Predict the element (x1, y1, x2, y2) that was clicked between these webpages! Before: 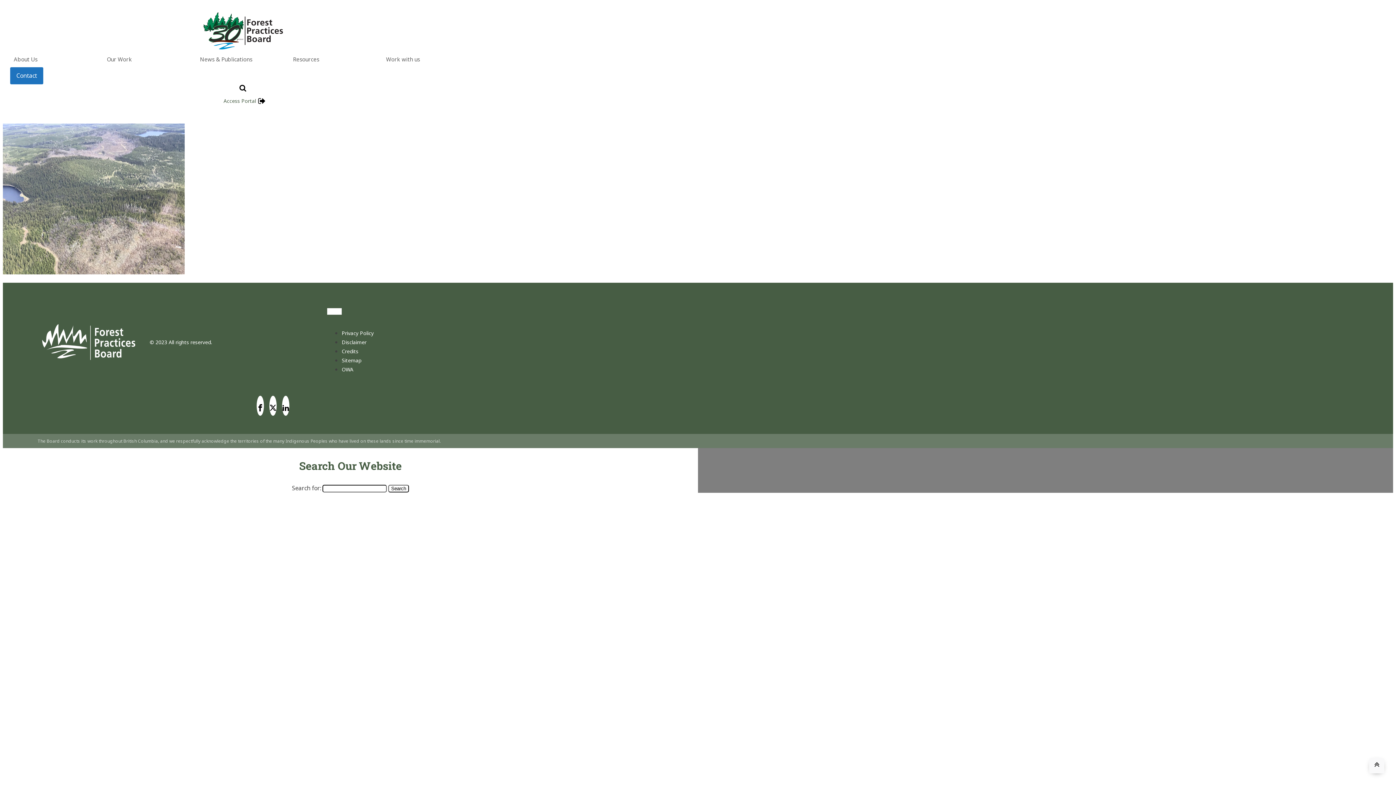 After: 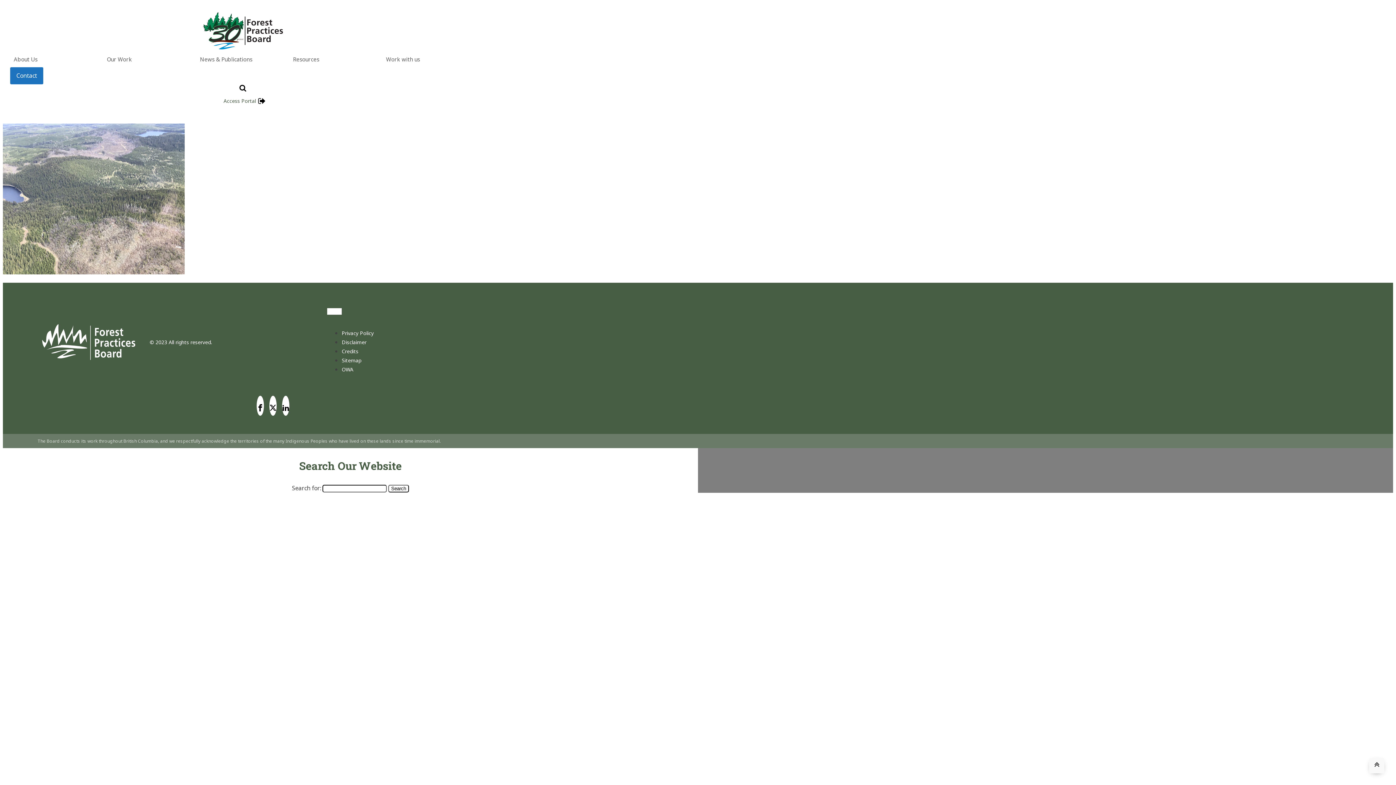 Action: label: Our Work bbox: (103, 51, 196, 67)